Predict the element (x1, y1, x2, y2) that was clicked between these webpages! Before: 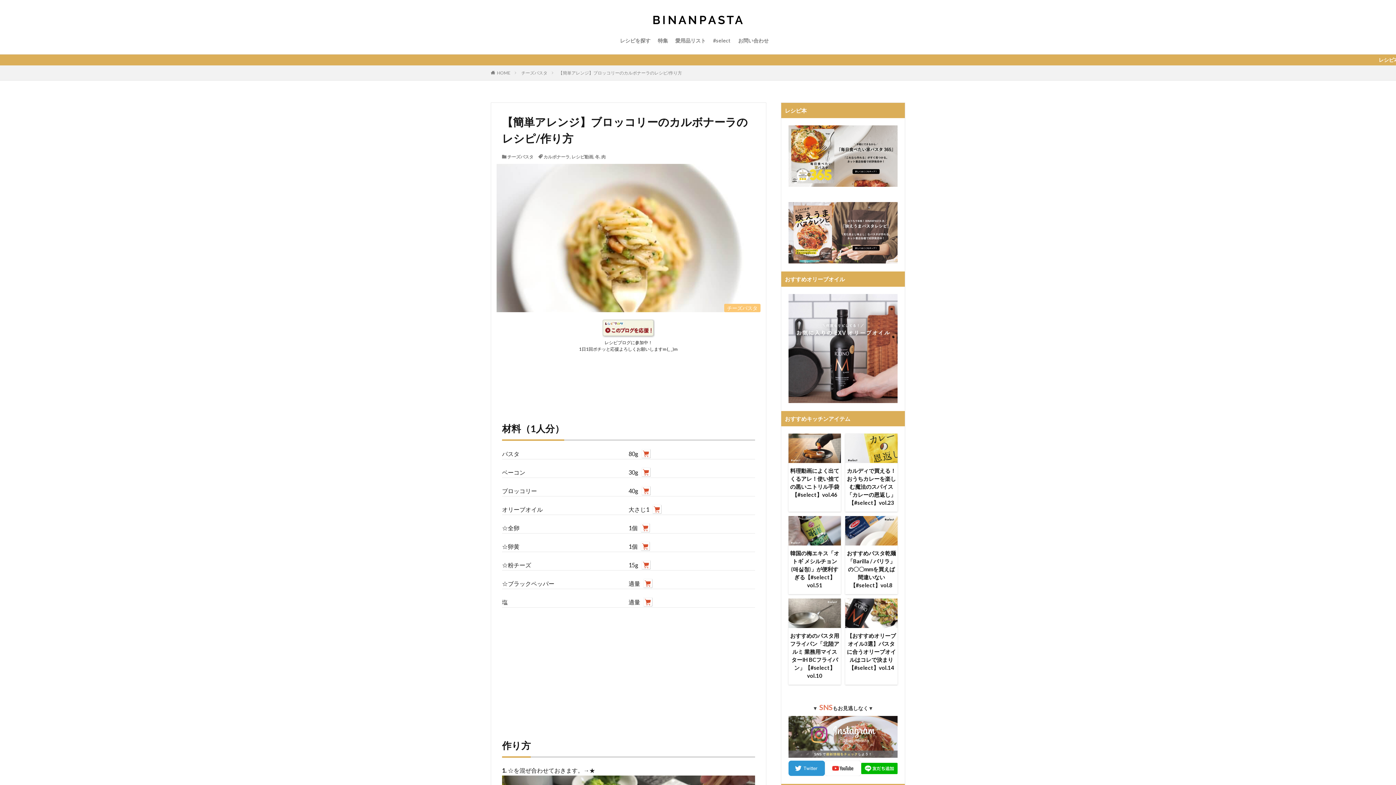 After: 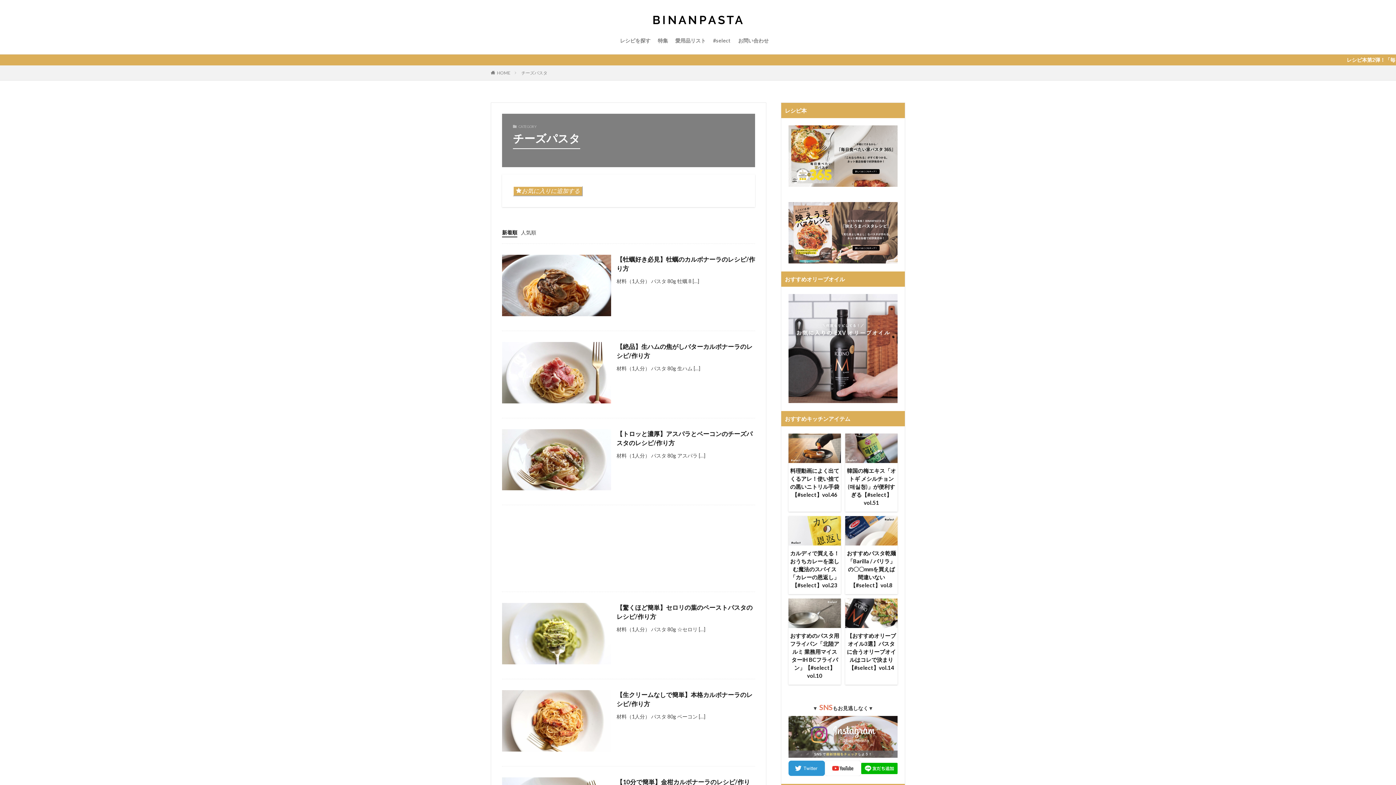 Action: label: チーズパスタ bbox: (521, 70, 547, 75)